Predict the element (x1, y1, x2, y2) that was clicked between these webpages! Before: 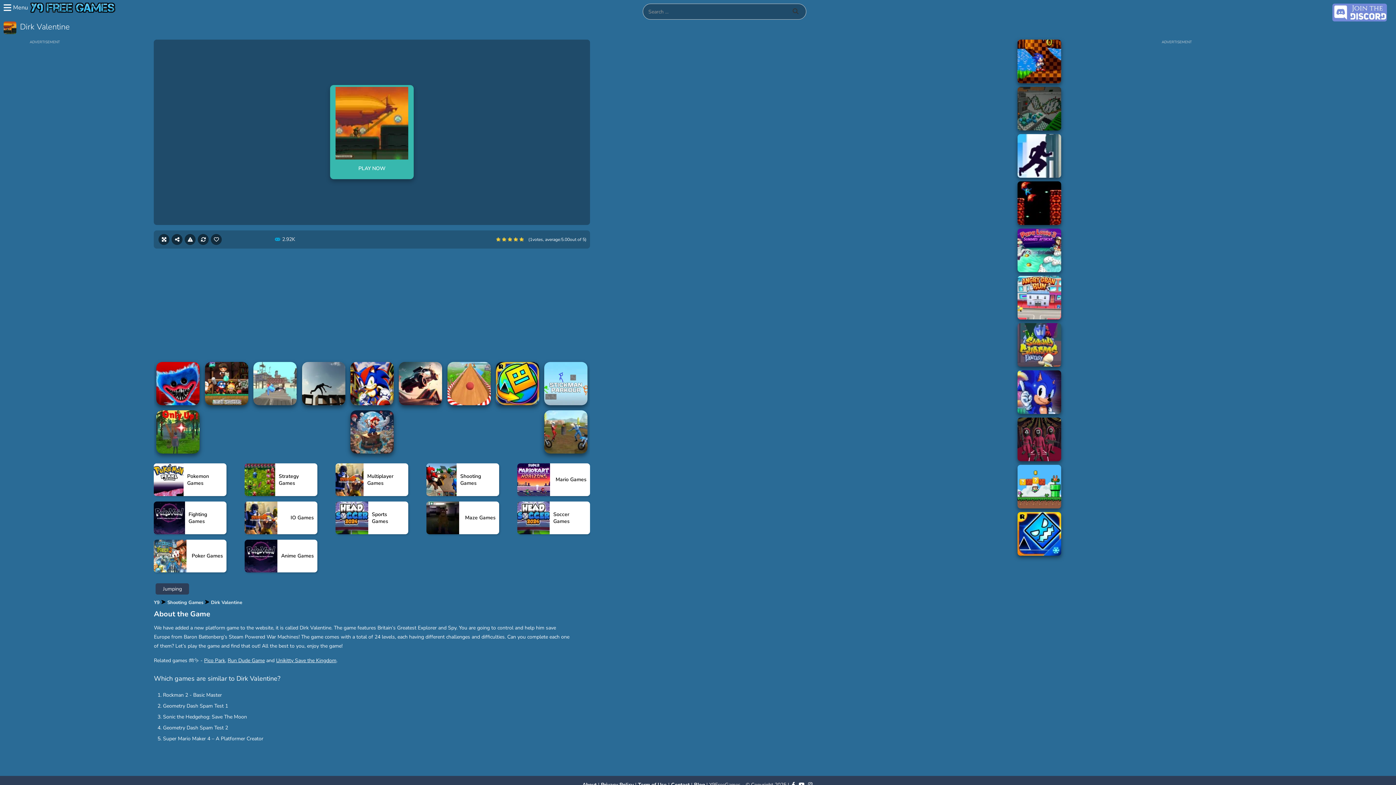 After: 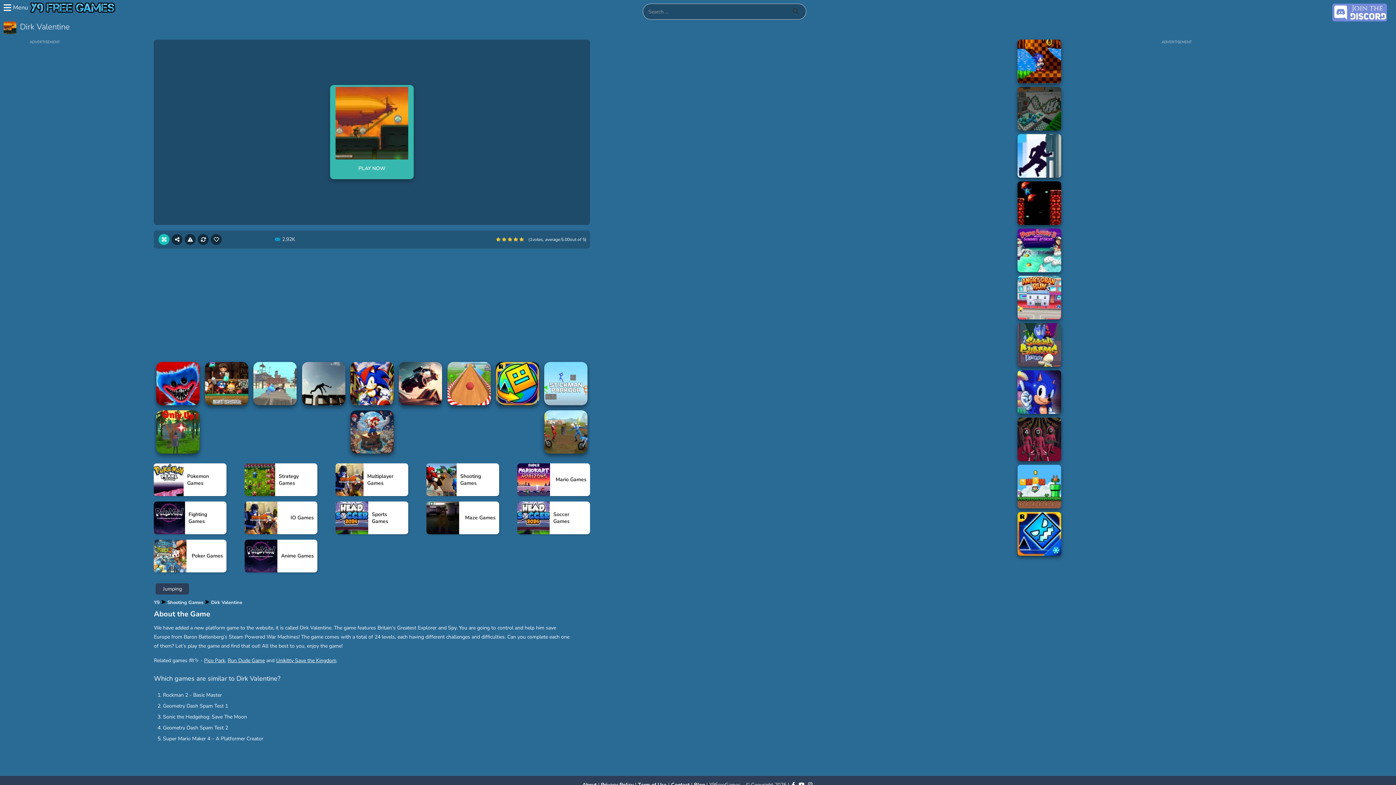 Action: bbox: (158, 234, 169, 245)